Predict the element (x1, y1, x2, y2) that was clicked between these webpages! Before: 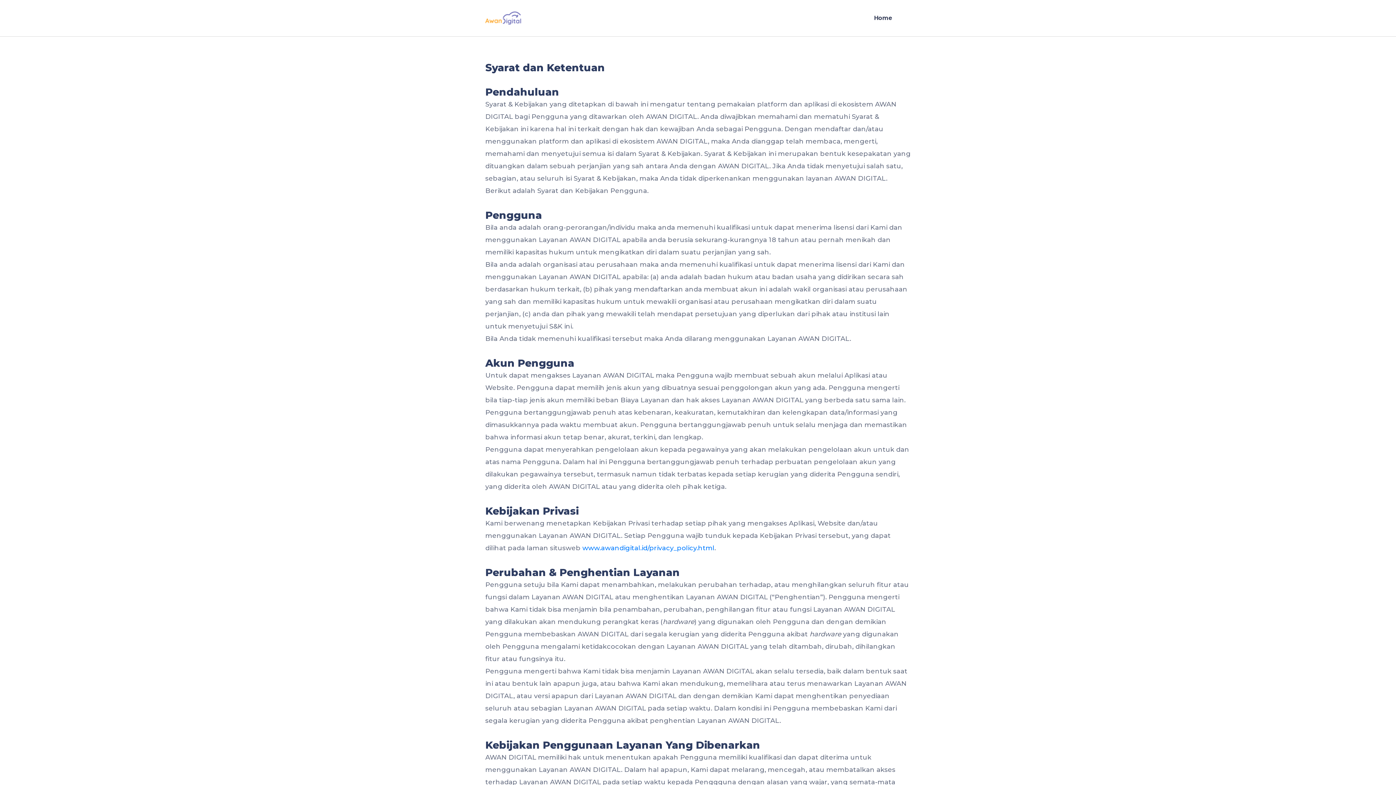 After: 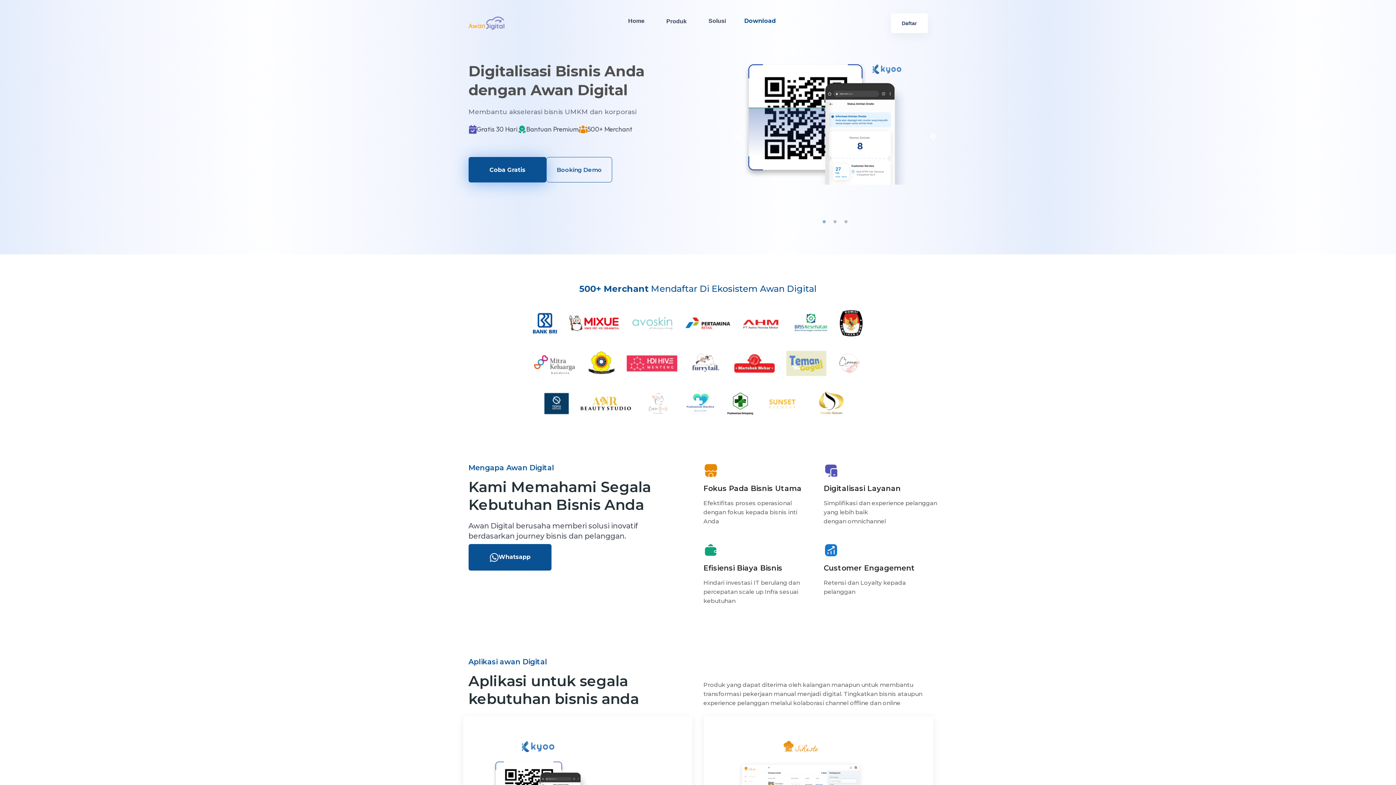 Action: bbox: (485, 9, 521, 26)